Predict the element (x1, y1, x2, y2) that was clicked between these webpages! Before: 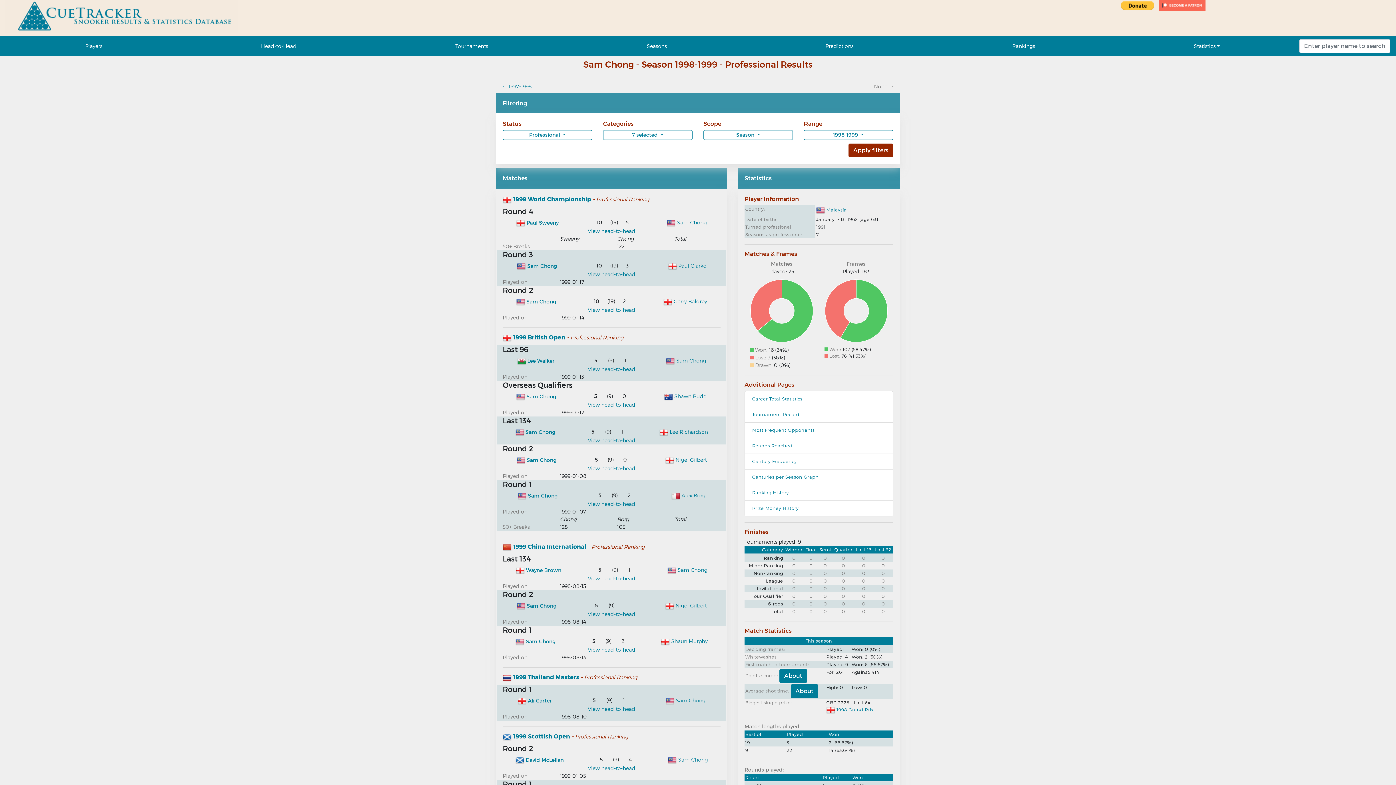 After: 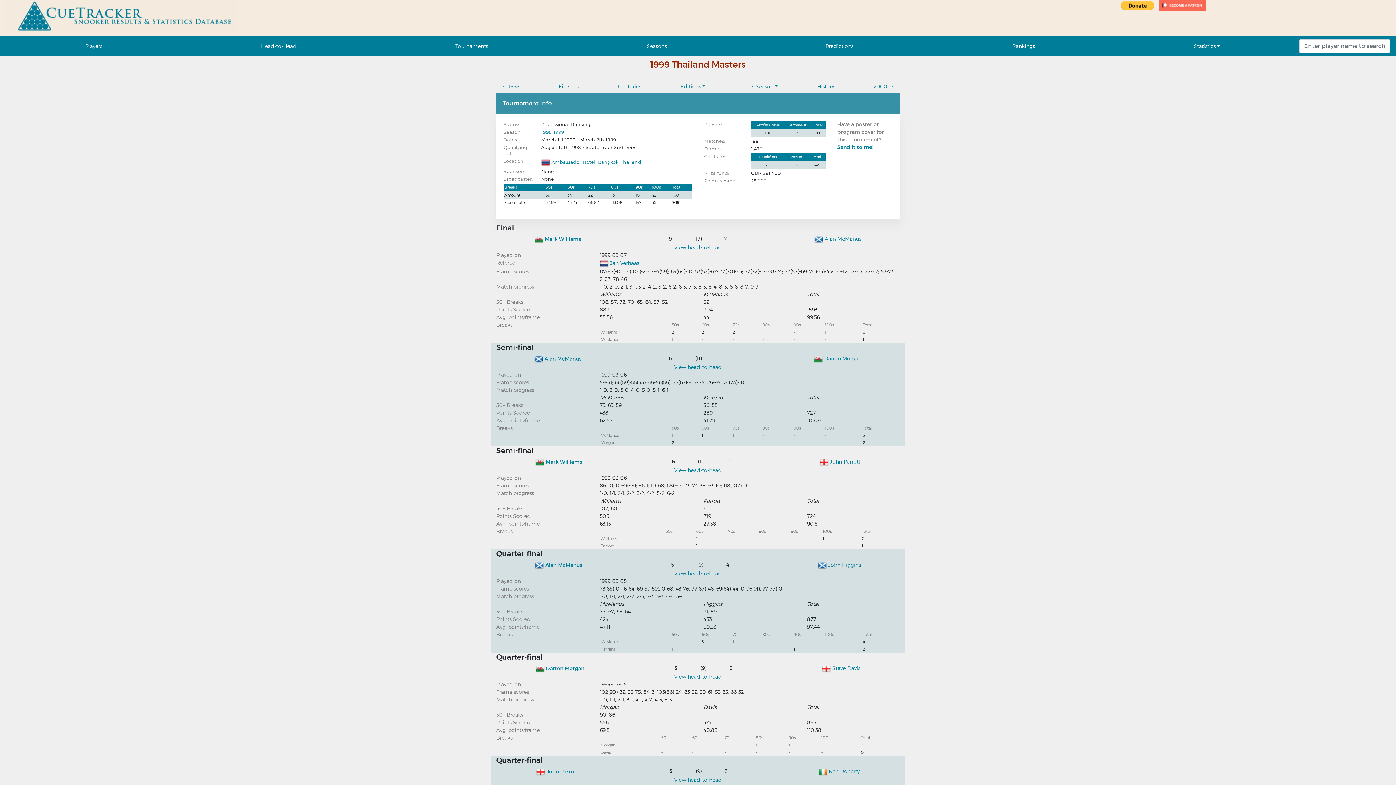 Action: label: 1999 Thailand Masters bbox: (513, 674, 579, 681)